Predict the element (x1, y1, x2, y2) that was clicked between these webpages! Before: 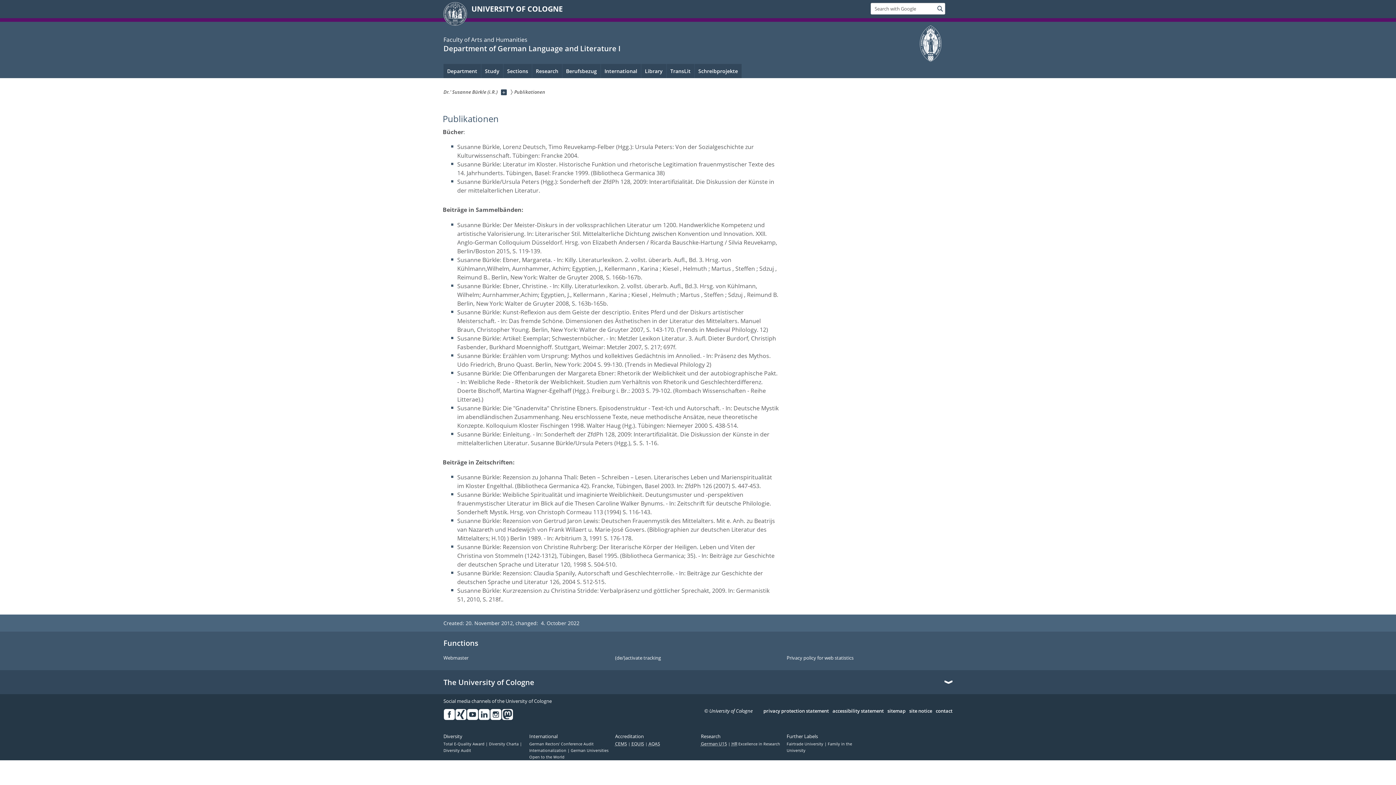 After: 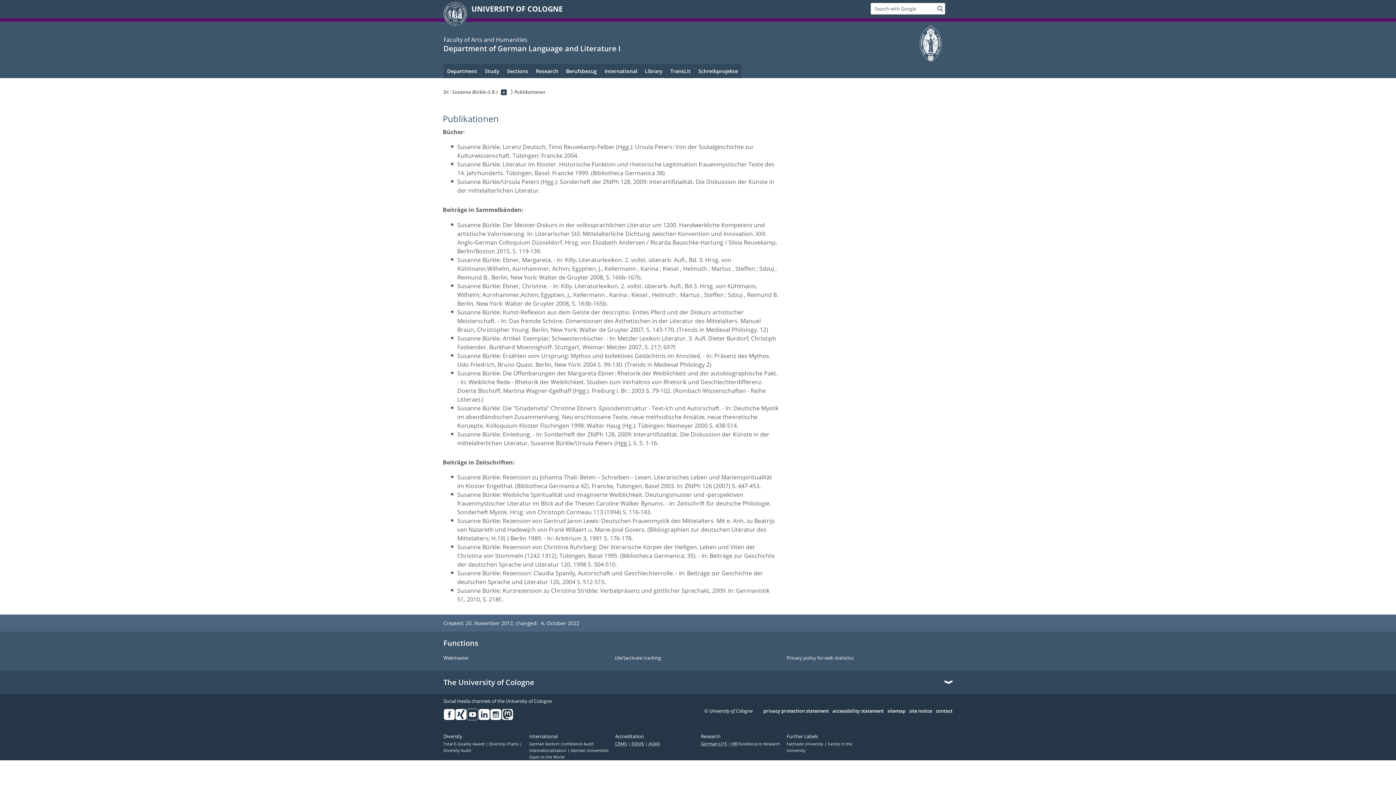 Action: label: Youtube bbox: (466, 709, 478, 720)